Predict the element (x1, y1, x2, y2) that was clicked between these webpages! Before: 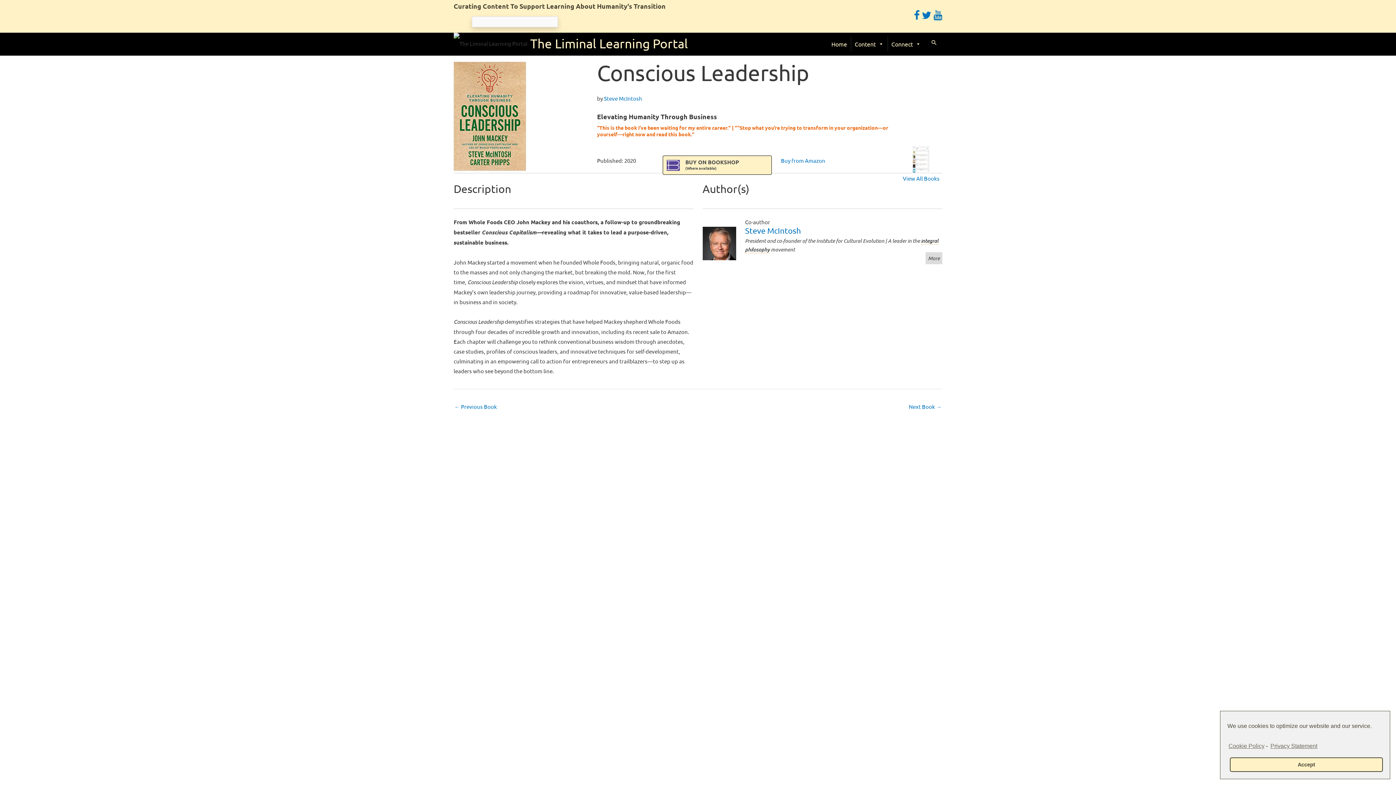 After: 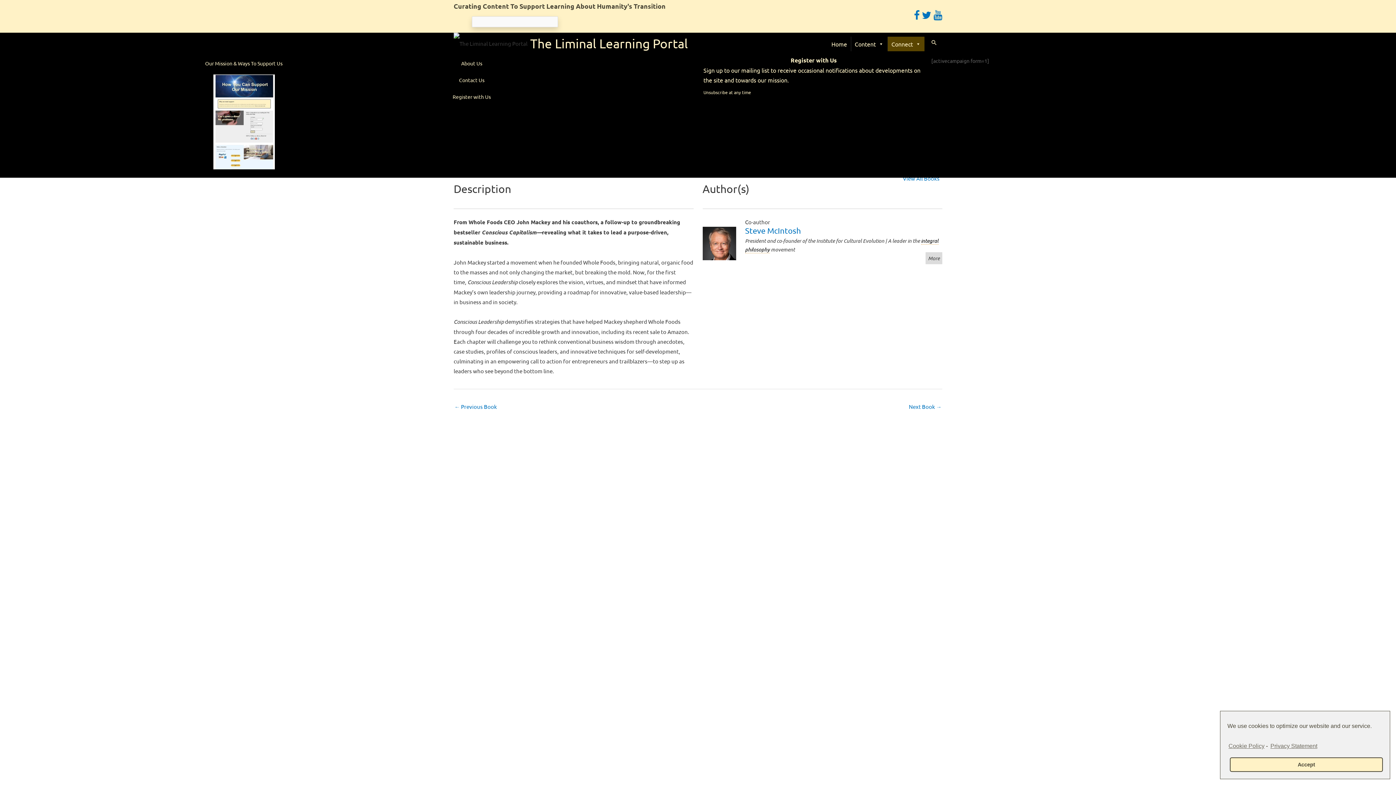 Action: bbox: (888, 36, 924, 51) label: Connect